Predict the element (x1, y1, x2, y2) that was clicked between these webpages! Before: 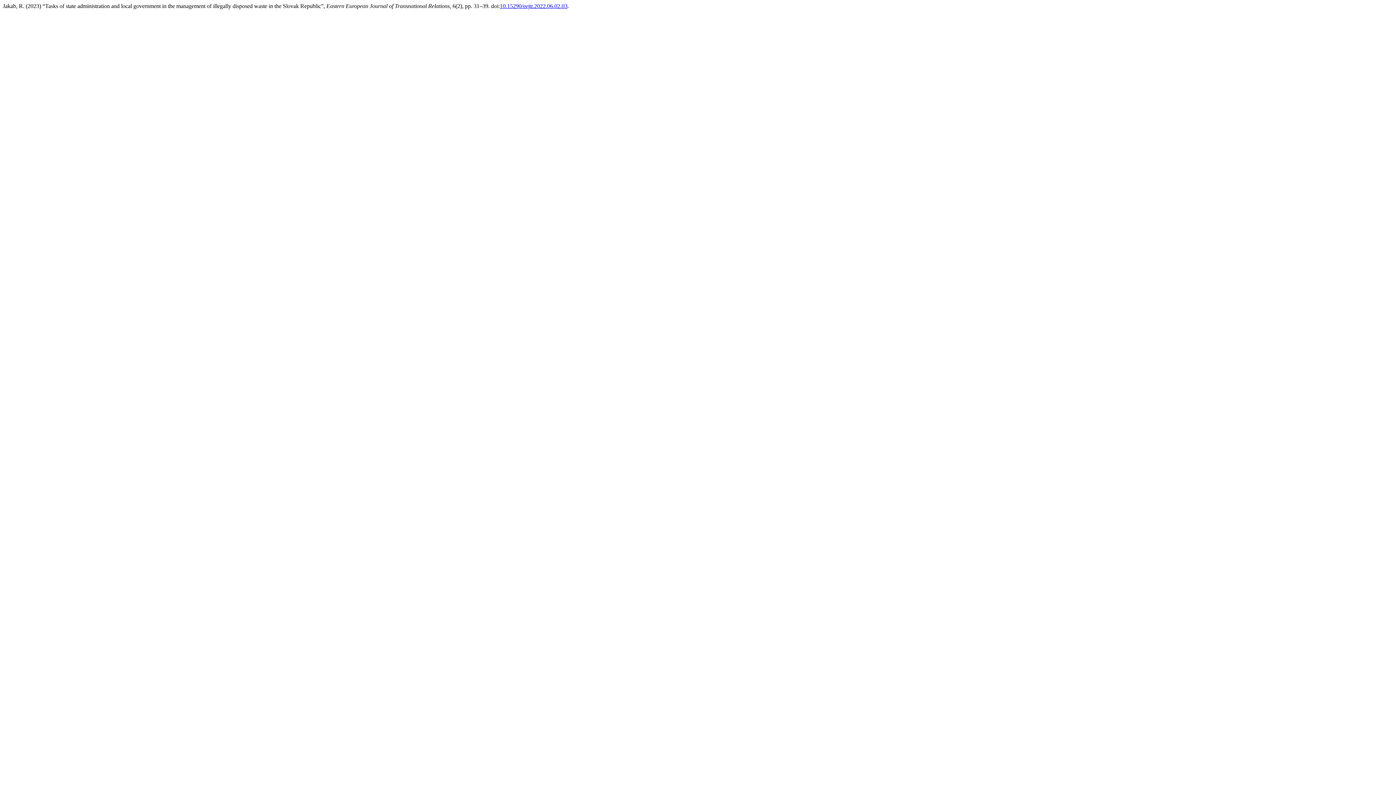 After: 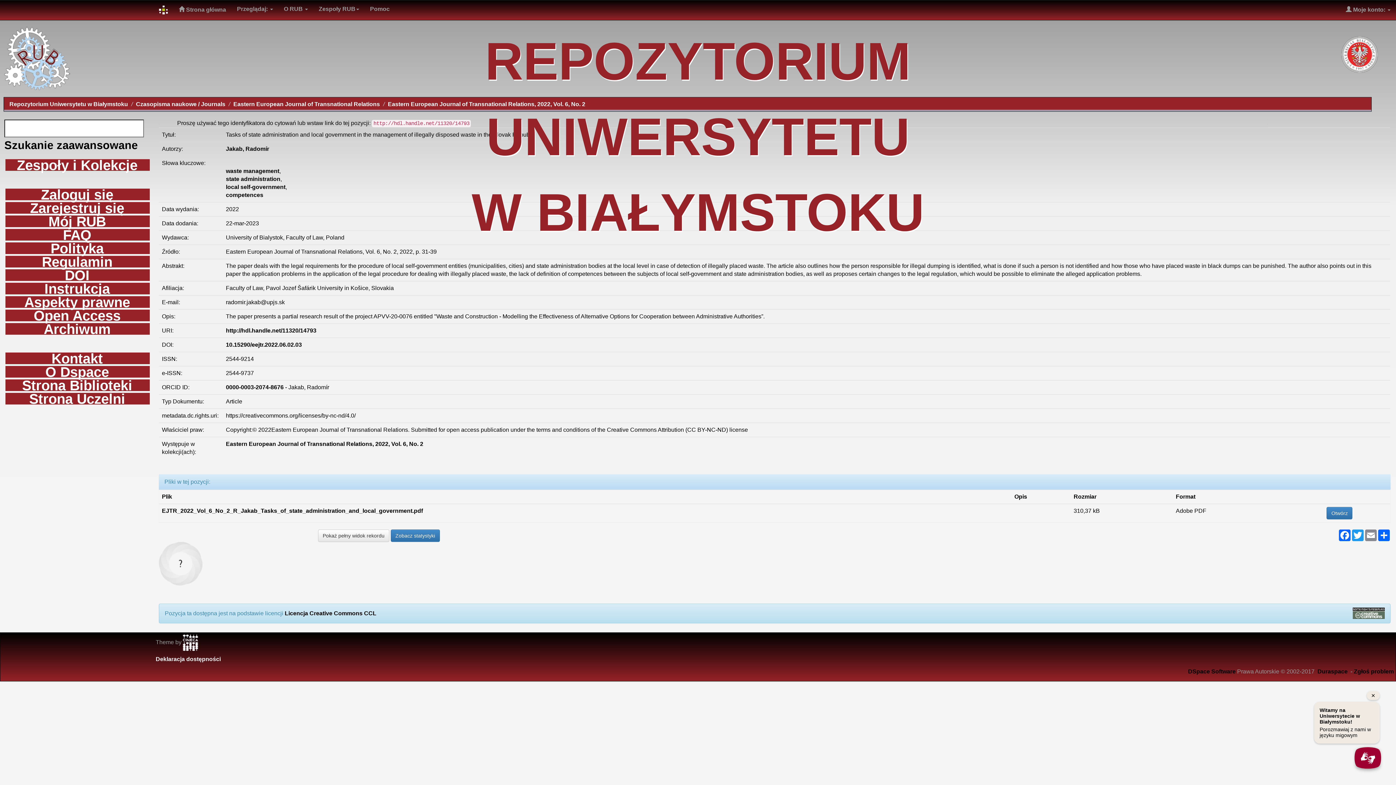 Action: bbox: (500, 2, 567, 9) label: 10.15290/eejtr.2022.06.02.03